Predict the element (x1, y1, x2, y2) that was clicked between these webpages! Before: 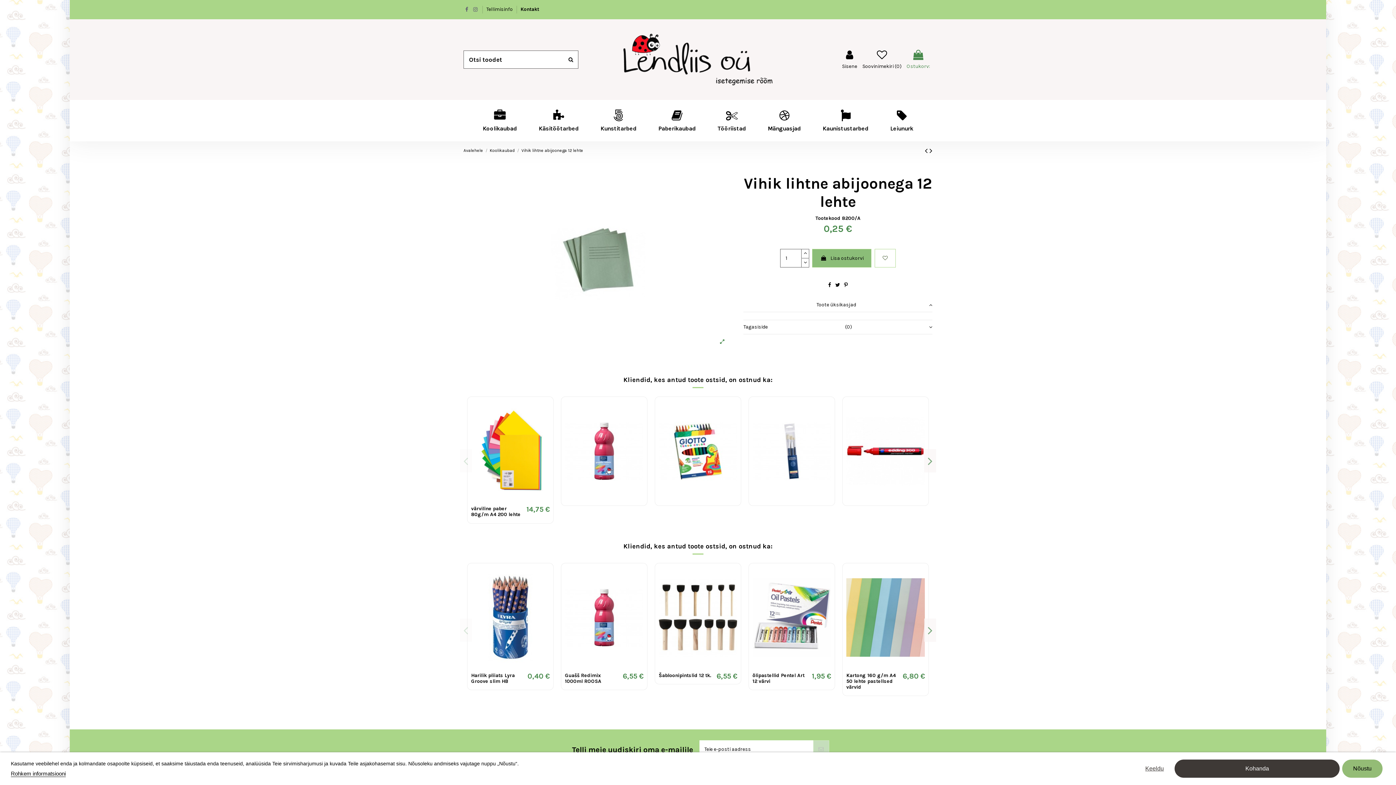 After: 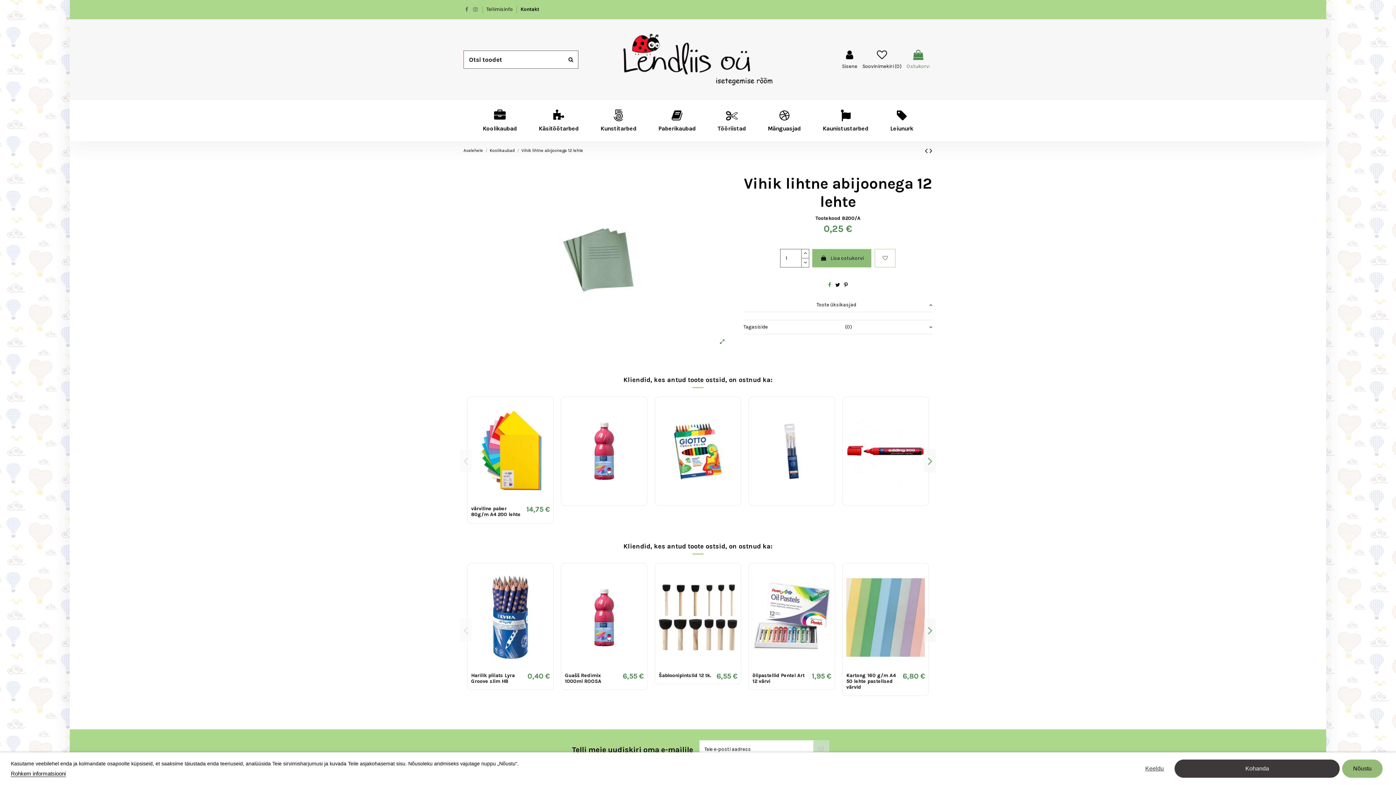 Action: bbox: (828, 282, 831, 288)